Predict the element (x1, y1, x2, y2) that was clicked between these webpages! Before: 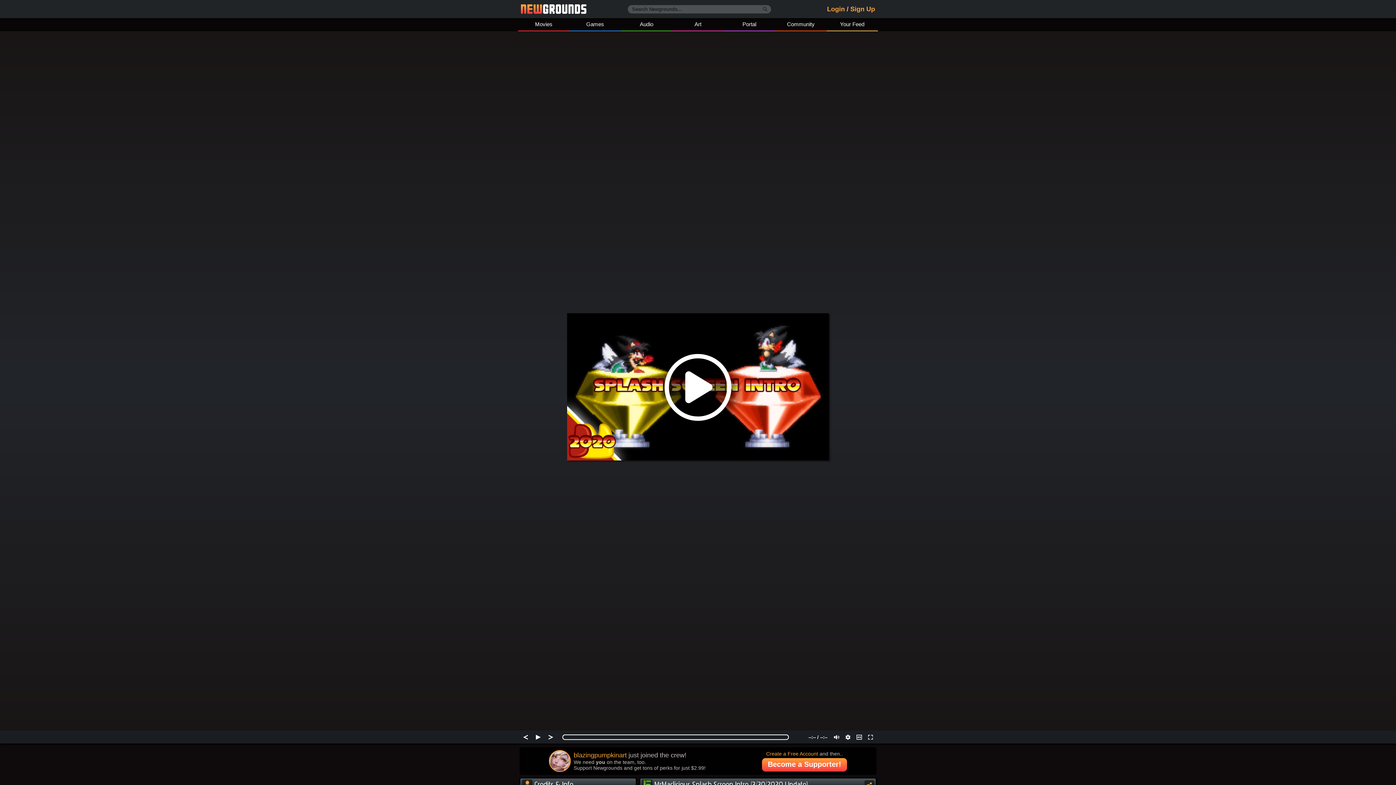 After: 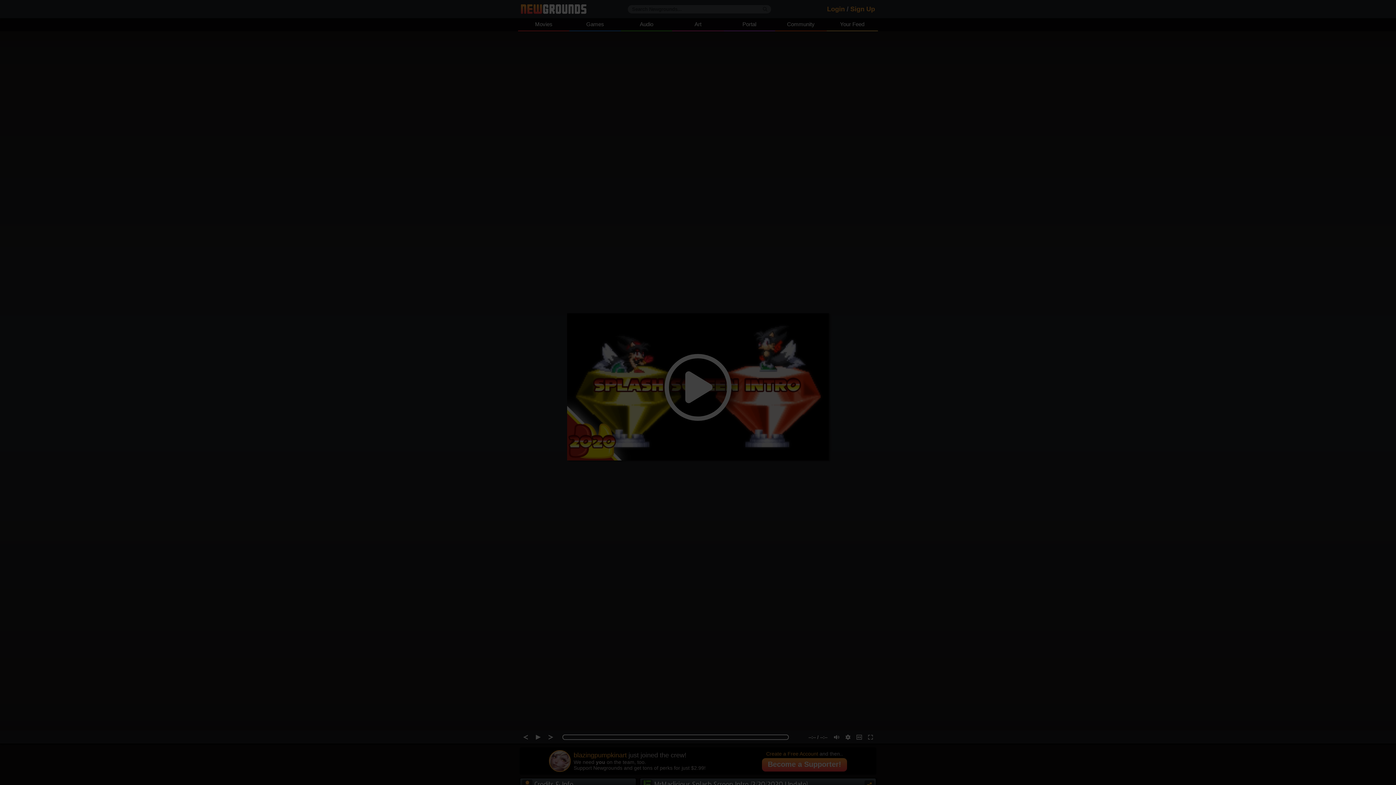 Action: label: Sign Up bbox: (850, 5, 875, 12)